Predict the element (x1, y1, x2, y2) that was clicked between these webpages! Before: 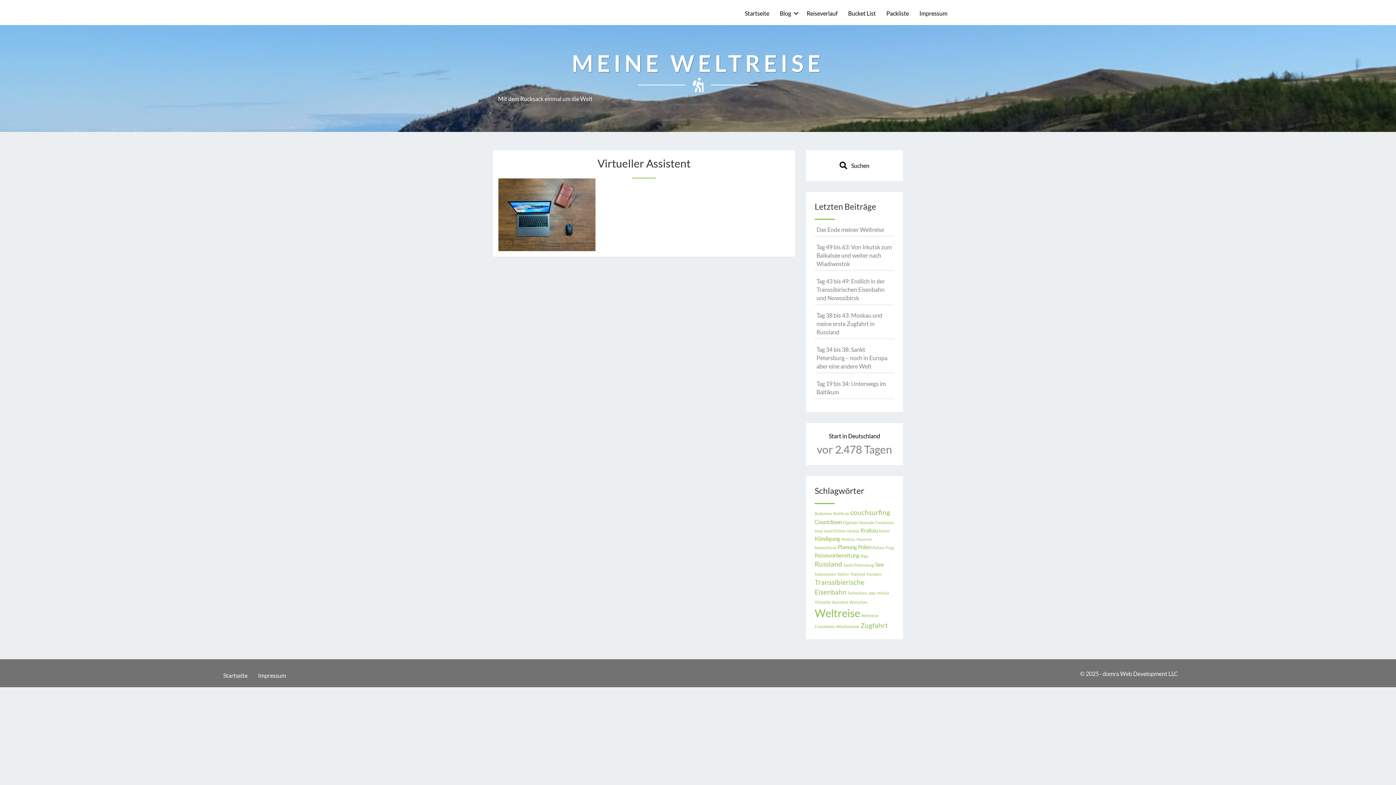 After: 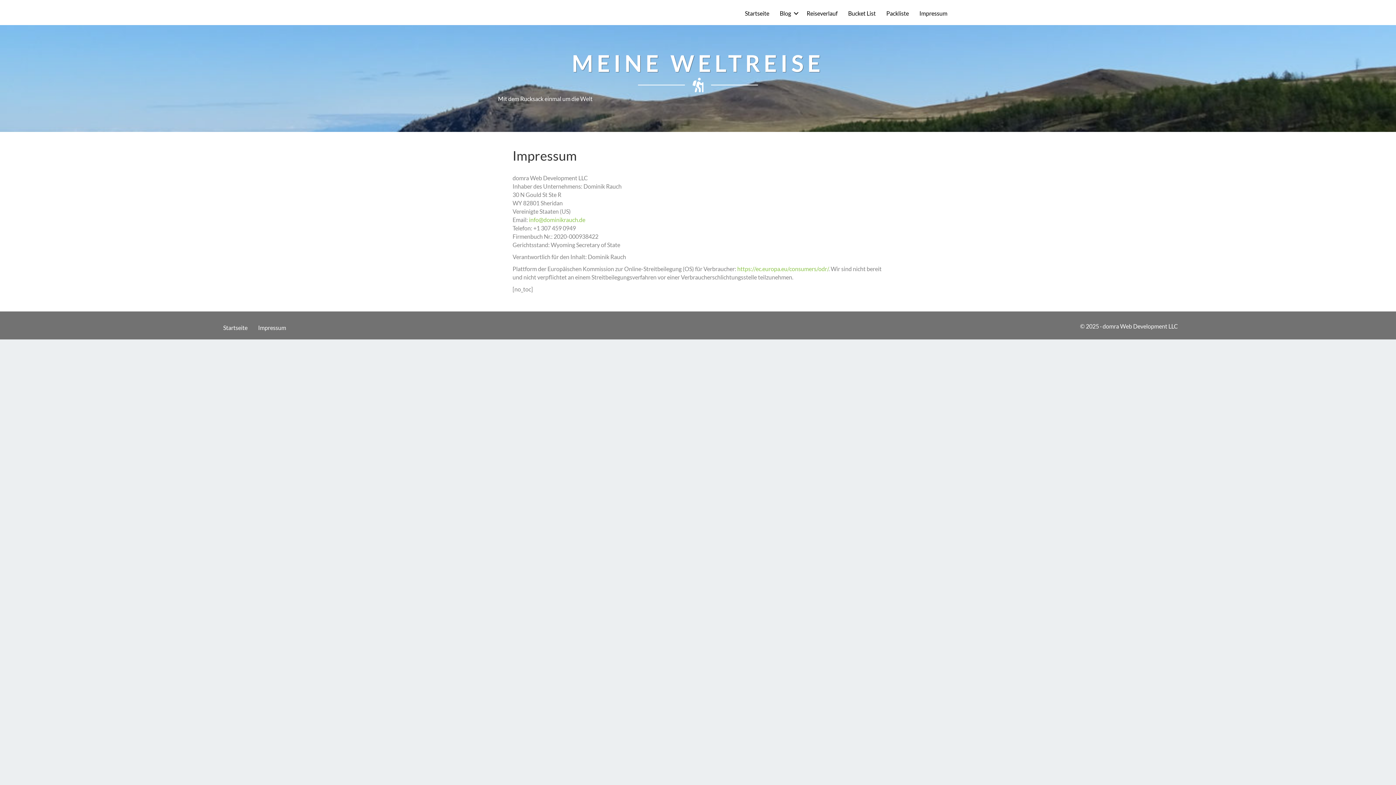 Action: label: Impressum bbox: (914, 5, 952, 21)